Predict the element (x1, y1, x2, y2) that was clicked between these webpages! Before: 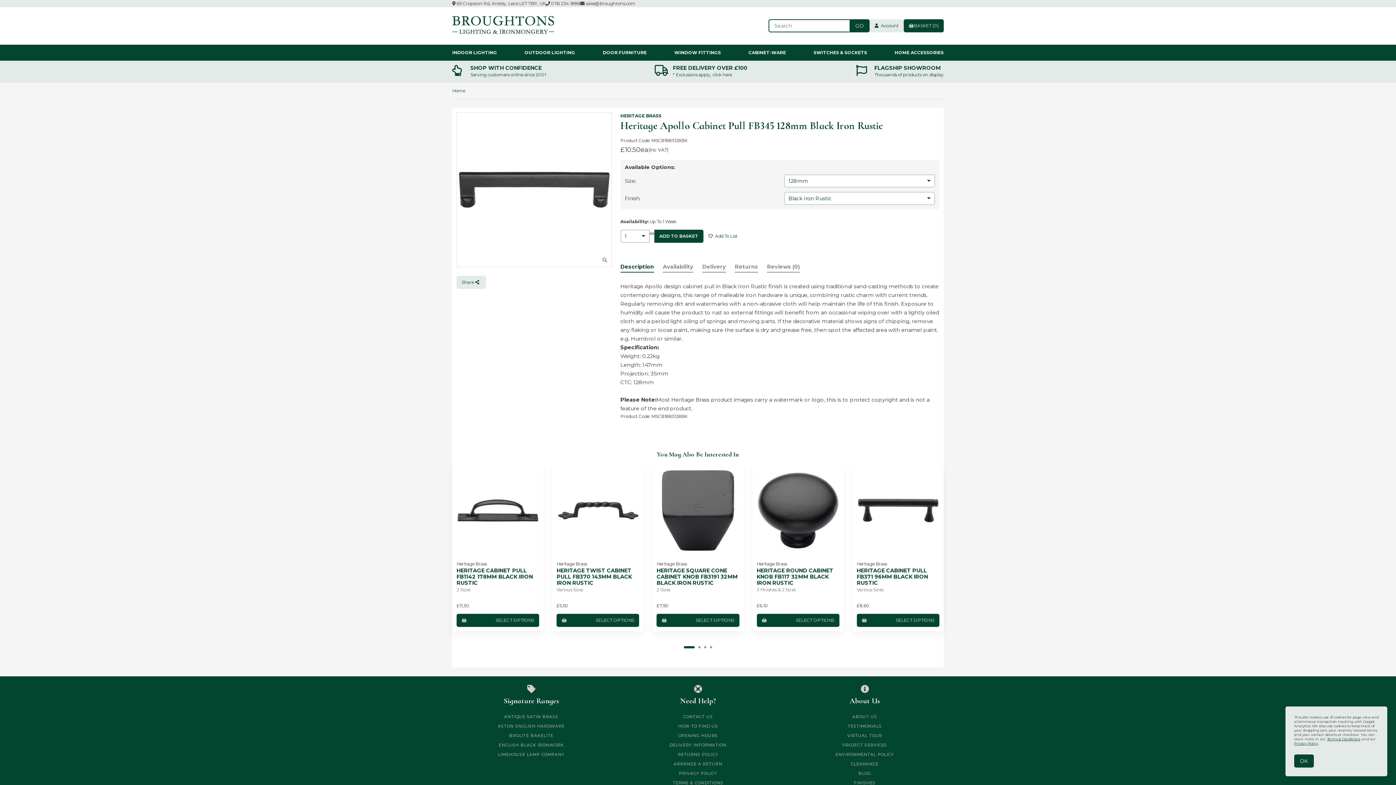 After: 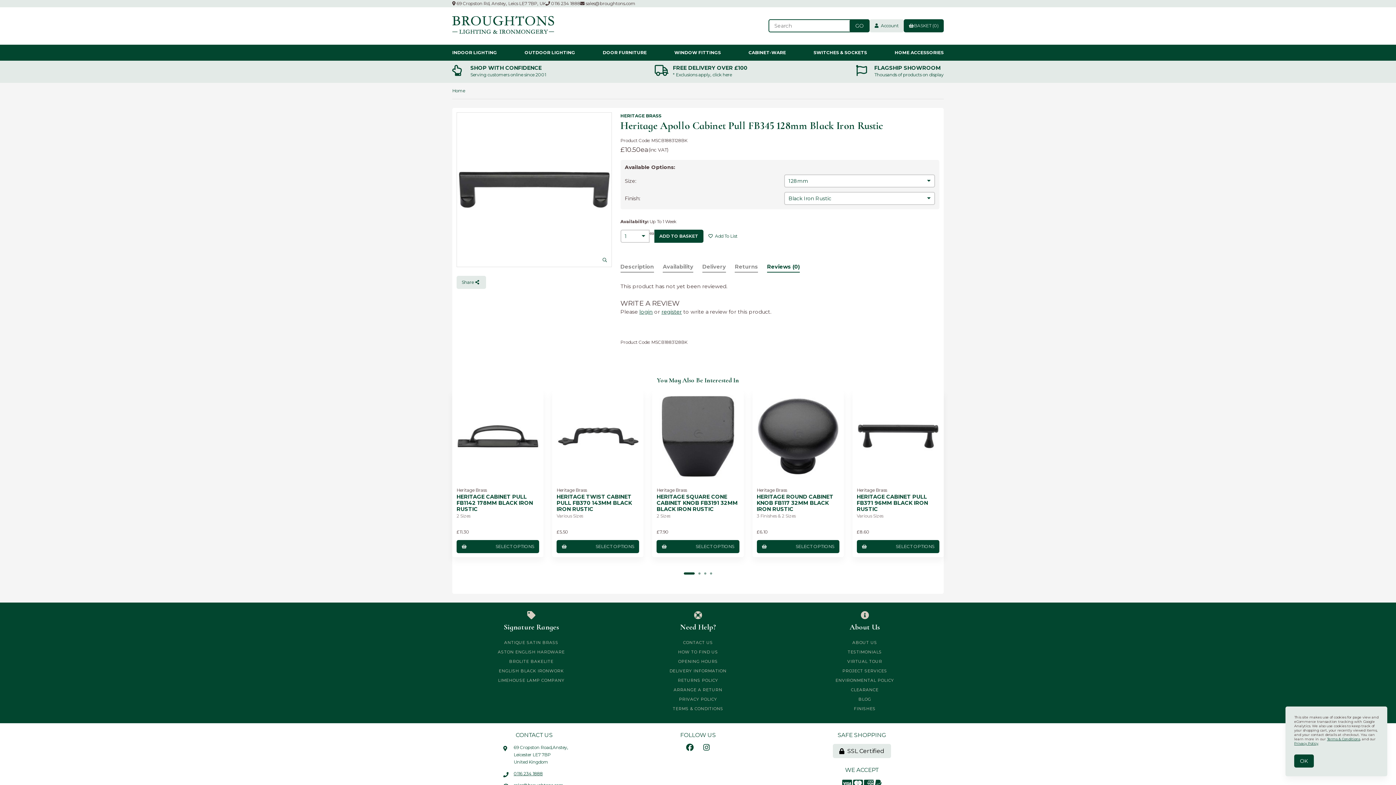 Action: label: Reviews (0) bbox: (767, 261, 800, 272)